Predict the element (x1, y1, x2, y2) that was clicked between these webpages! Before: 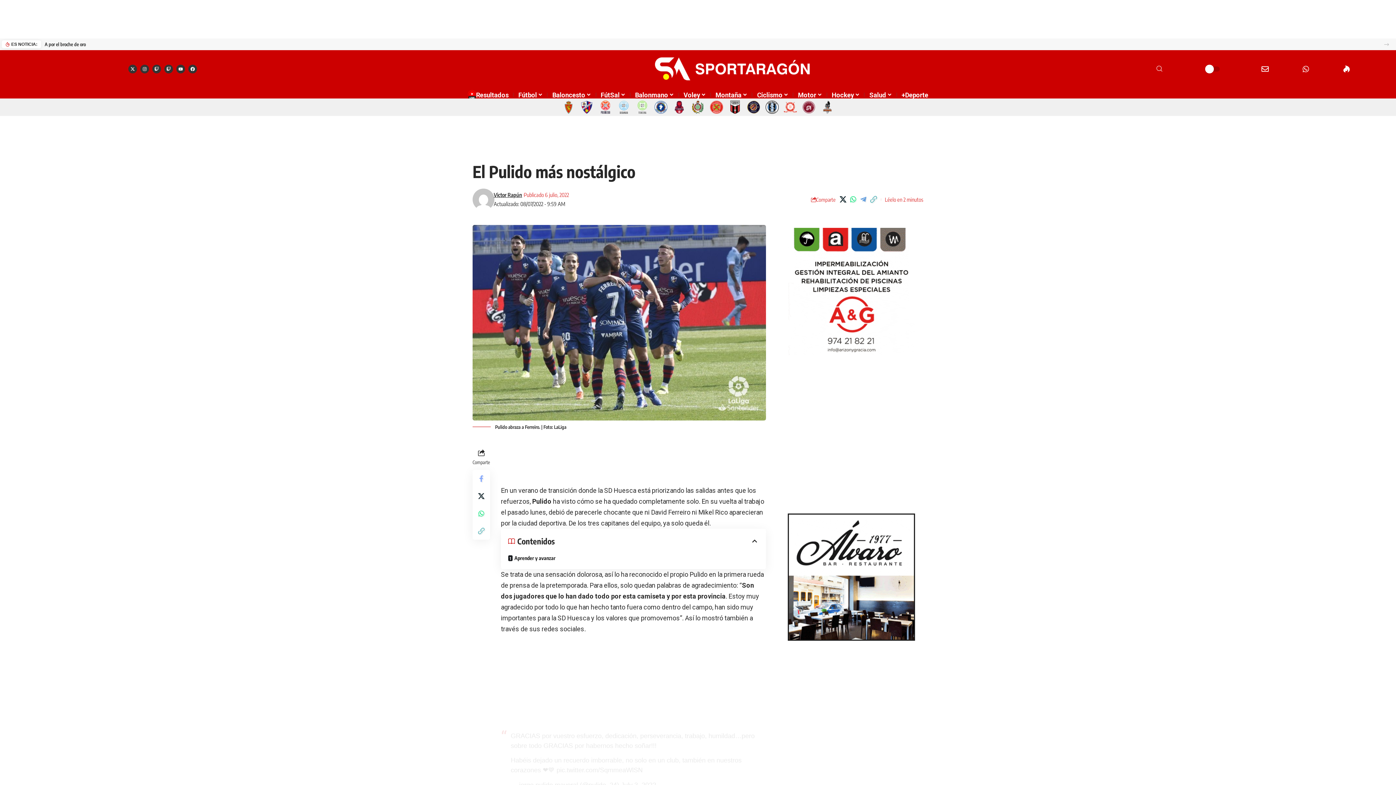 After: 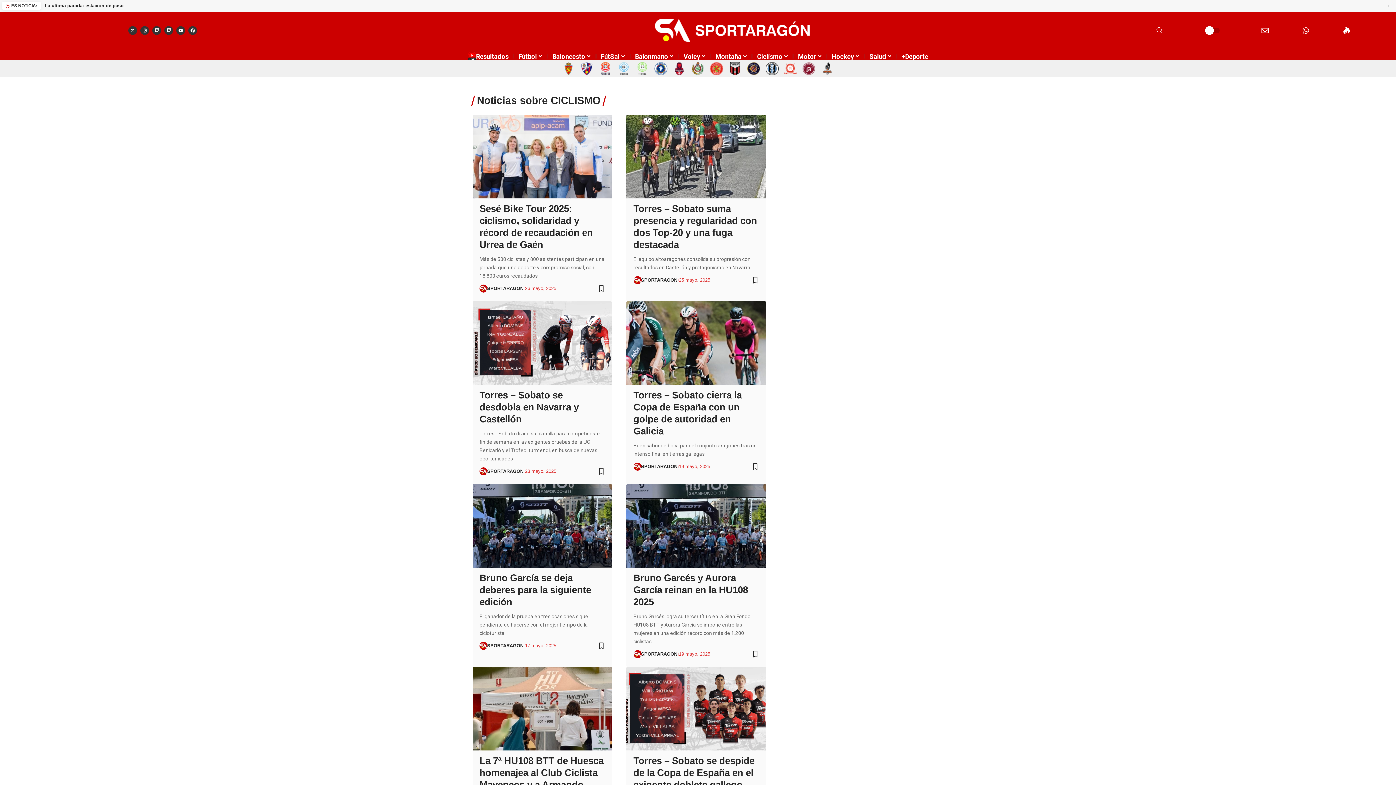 Action: label: Ciclismo bbox: (752, 84, 792, 105)